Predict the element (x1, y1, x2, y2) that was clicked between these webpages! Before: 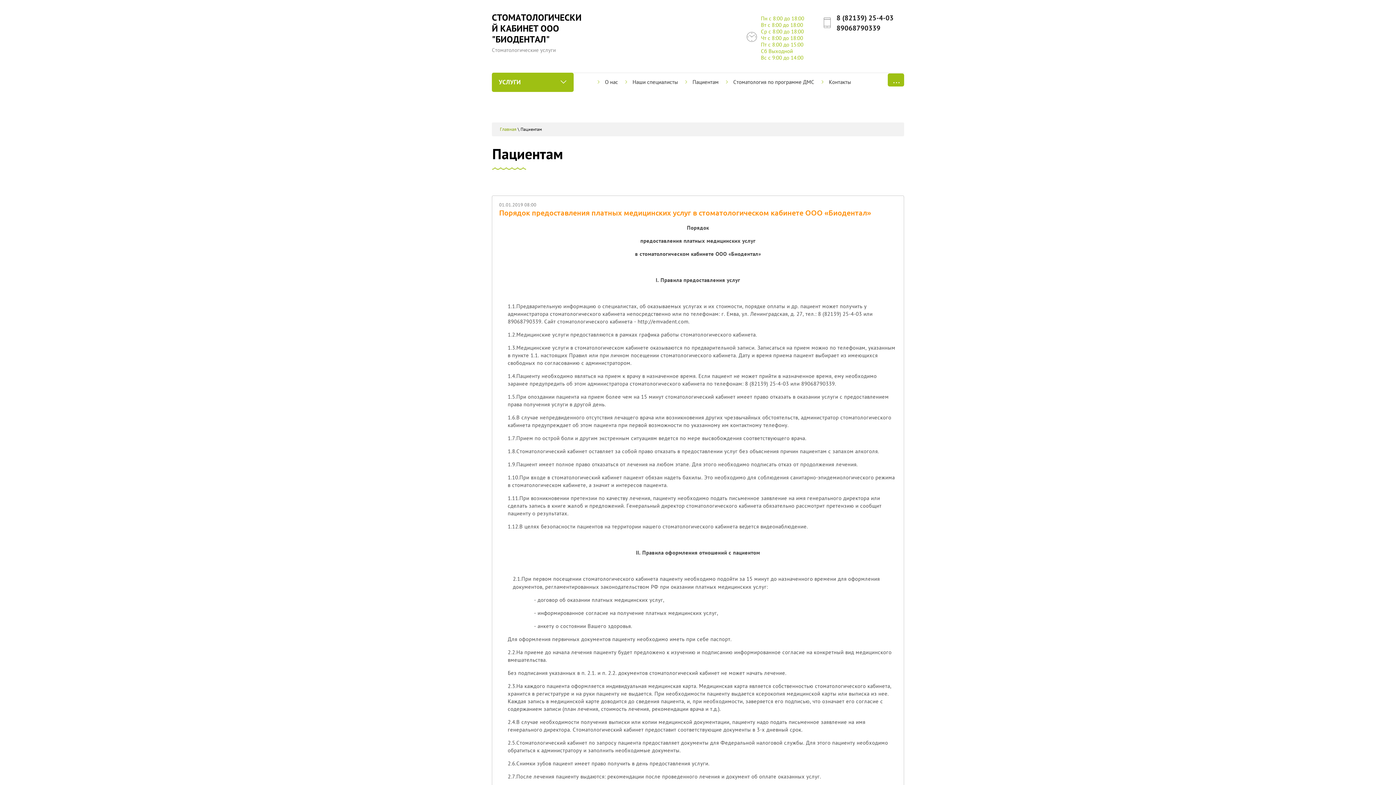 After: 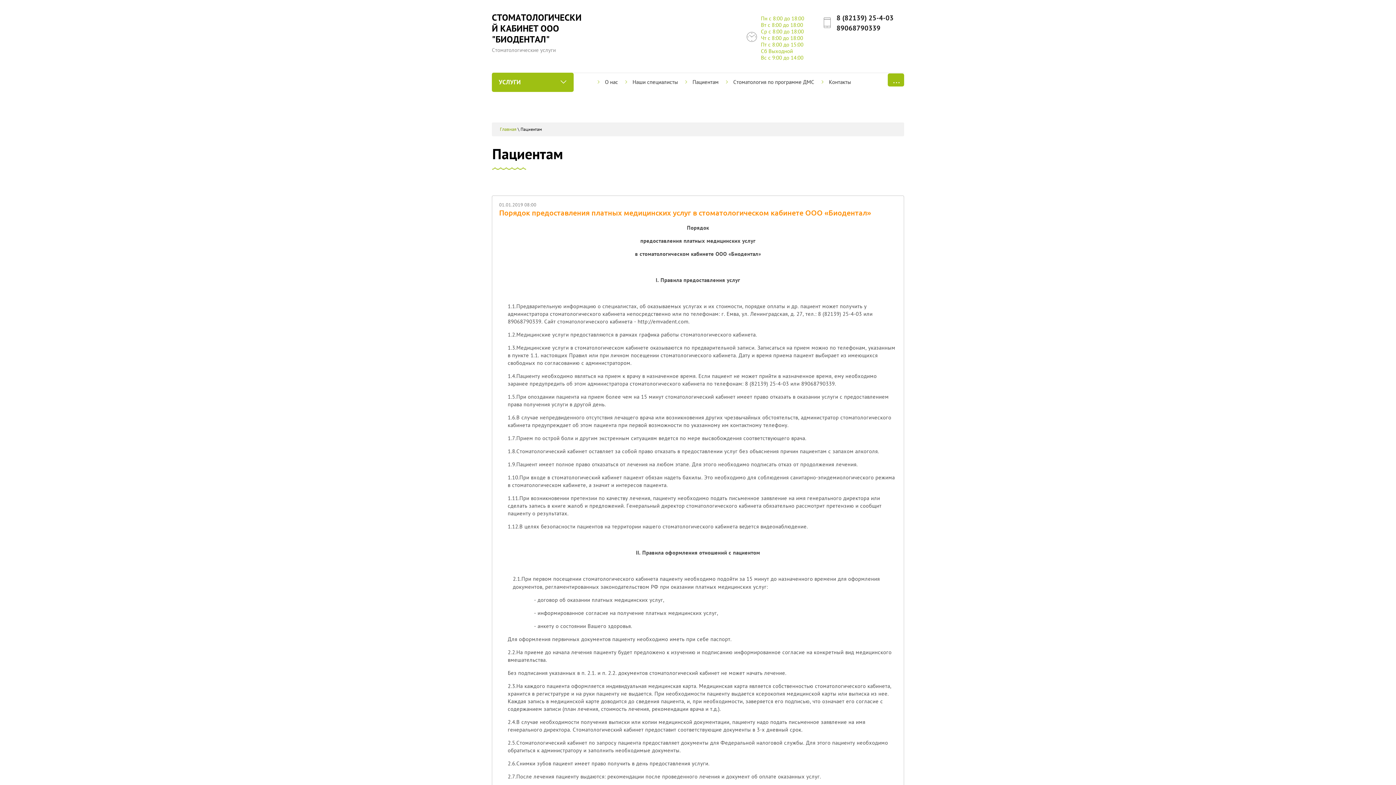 Action: label: Пациентам bbox: (685, 72, 726, 91)